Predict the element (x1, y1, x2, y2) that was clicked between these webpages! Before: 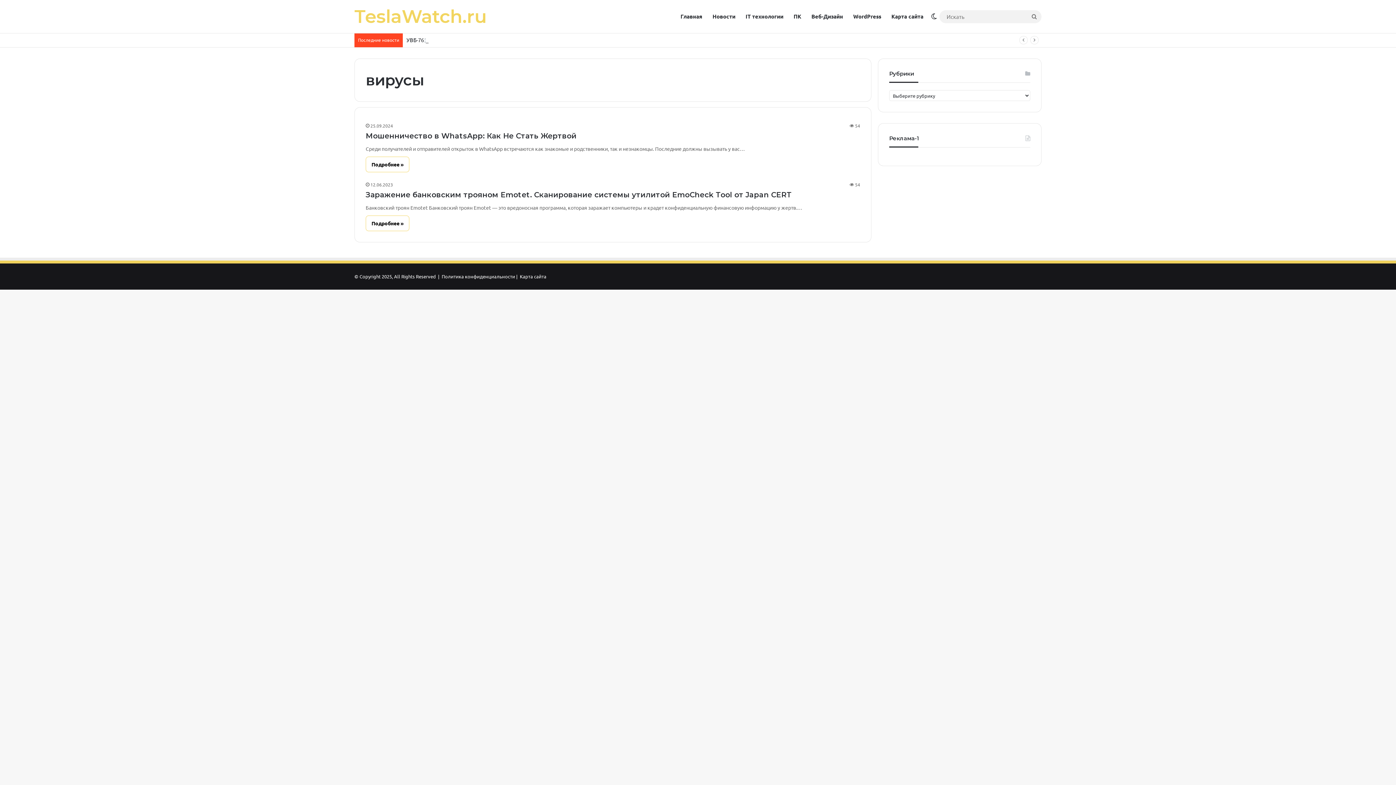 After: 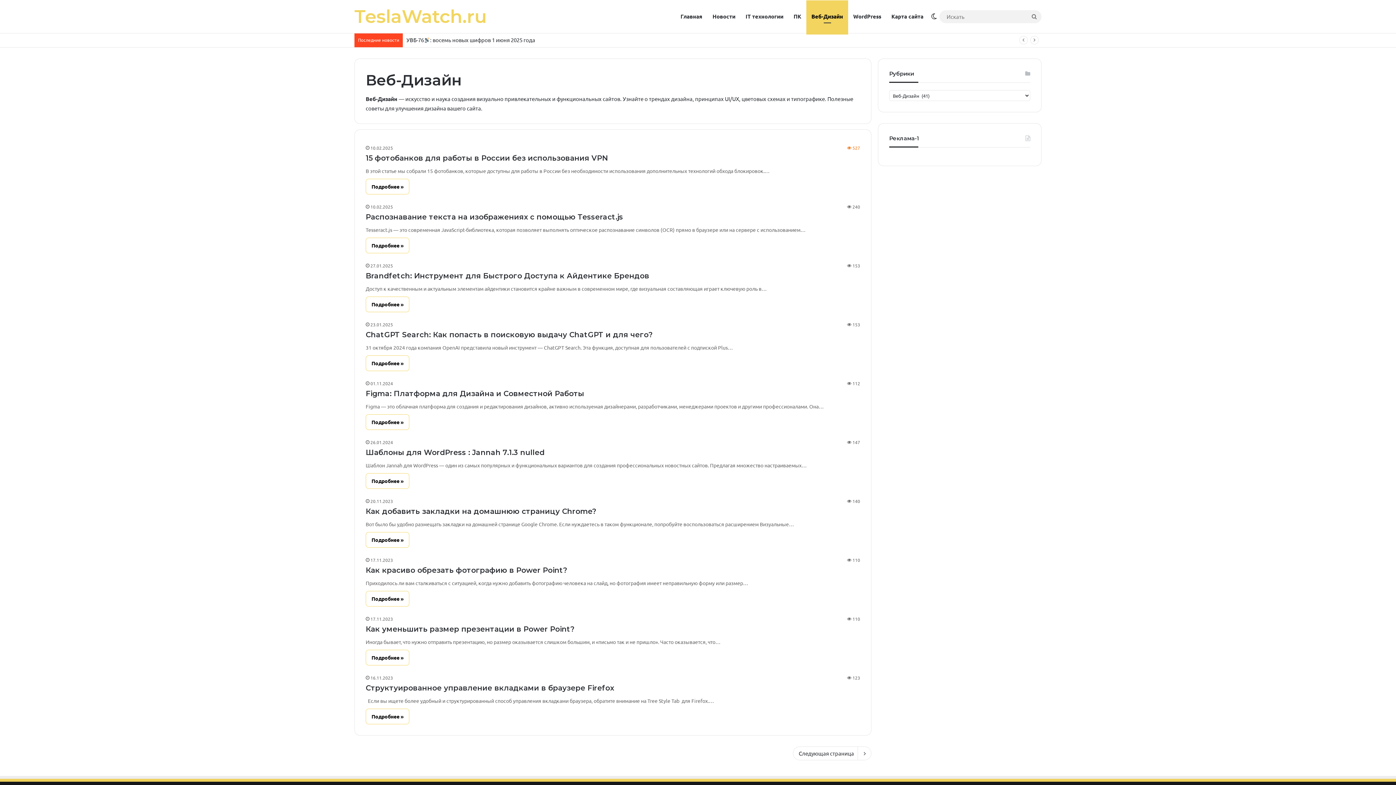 Action: label: Веб-Дизайн bbox: (806, 0, 848, 32)